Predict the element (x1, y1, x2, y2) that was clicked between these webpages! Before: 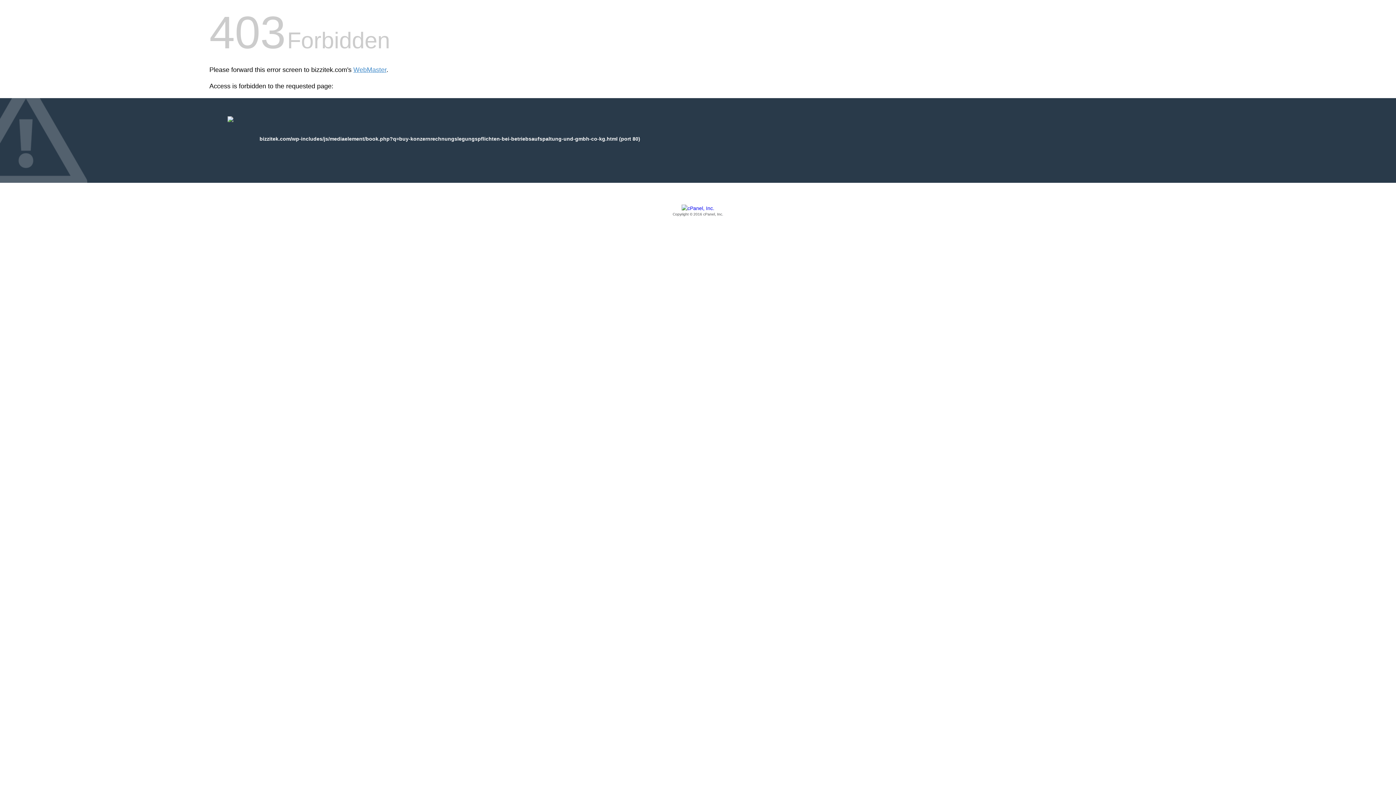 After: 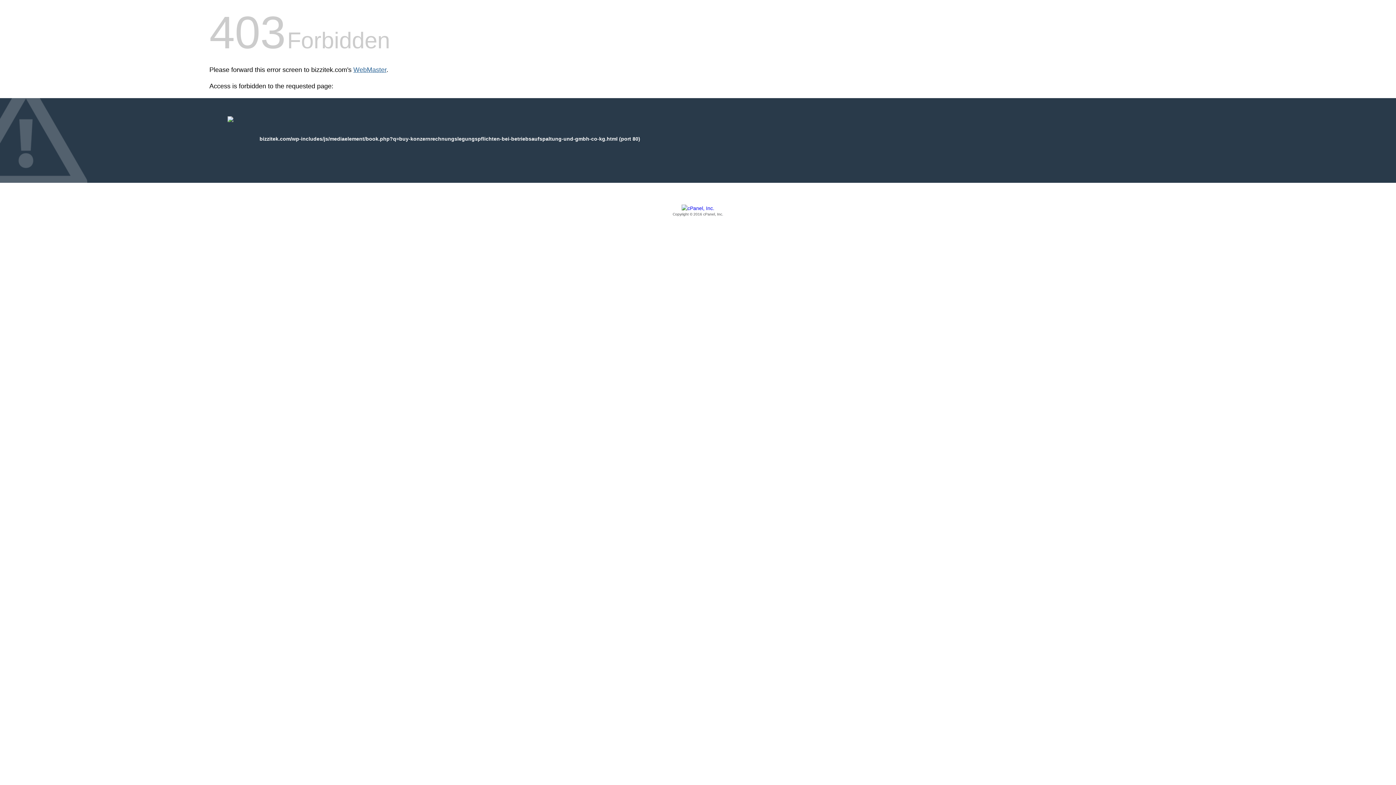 Action: label: WebMaster bbox: (353, 66, 386, 73)